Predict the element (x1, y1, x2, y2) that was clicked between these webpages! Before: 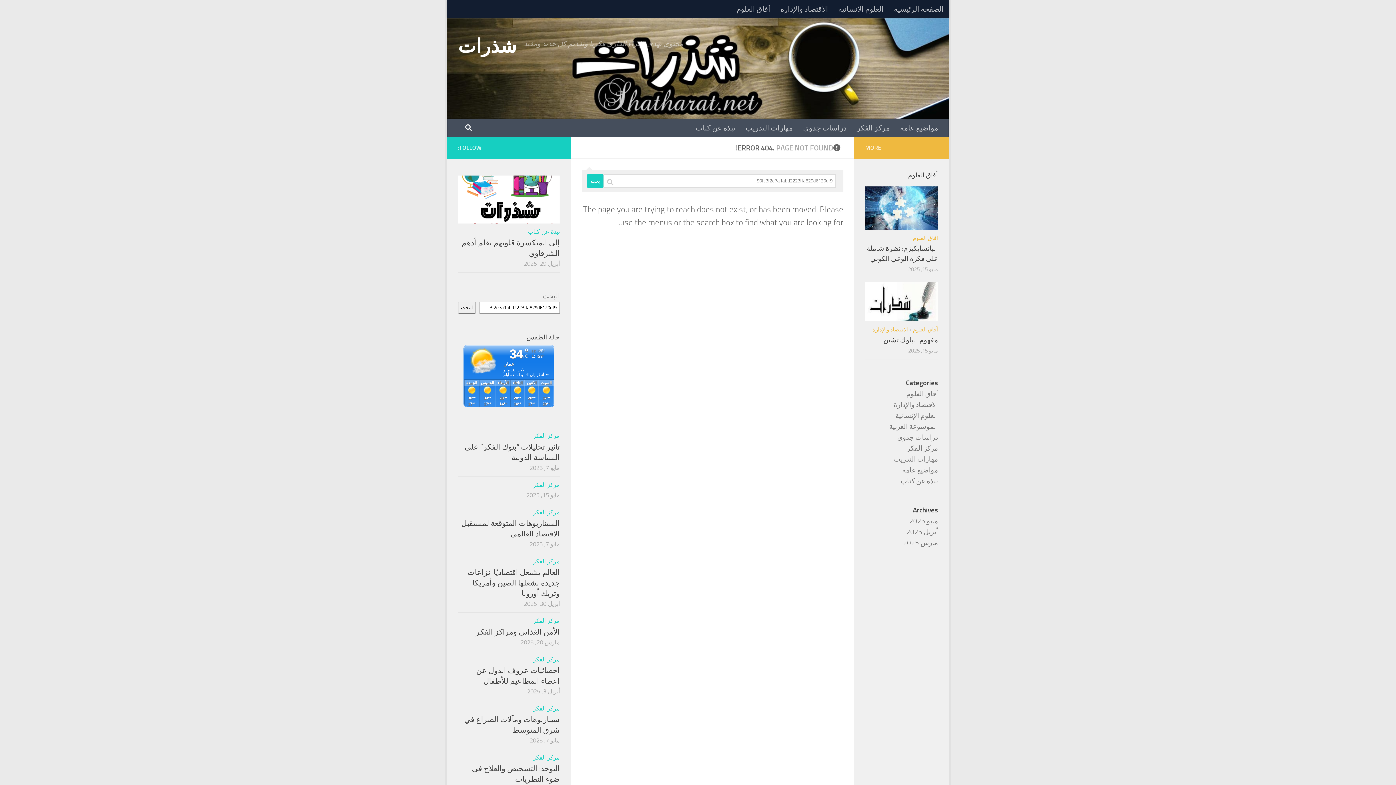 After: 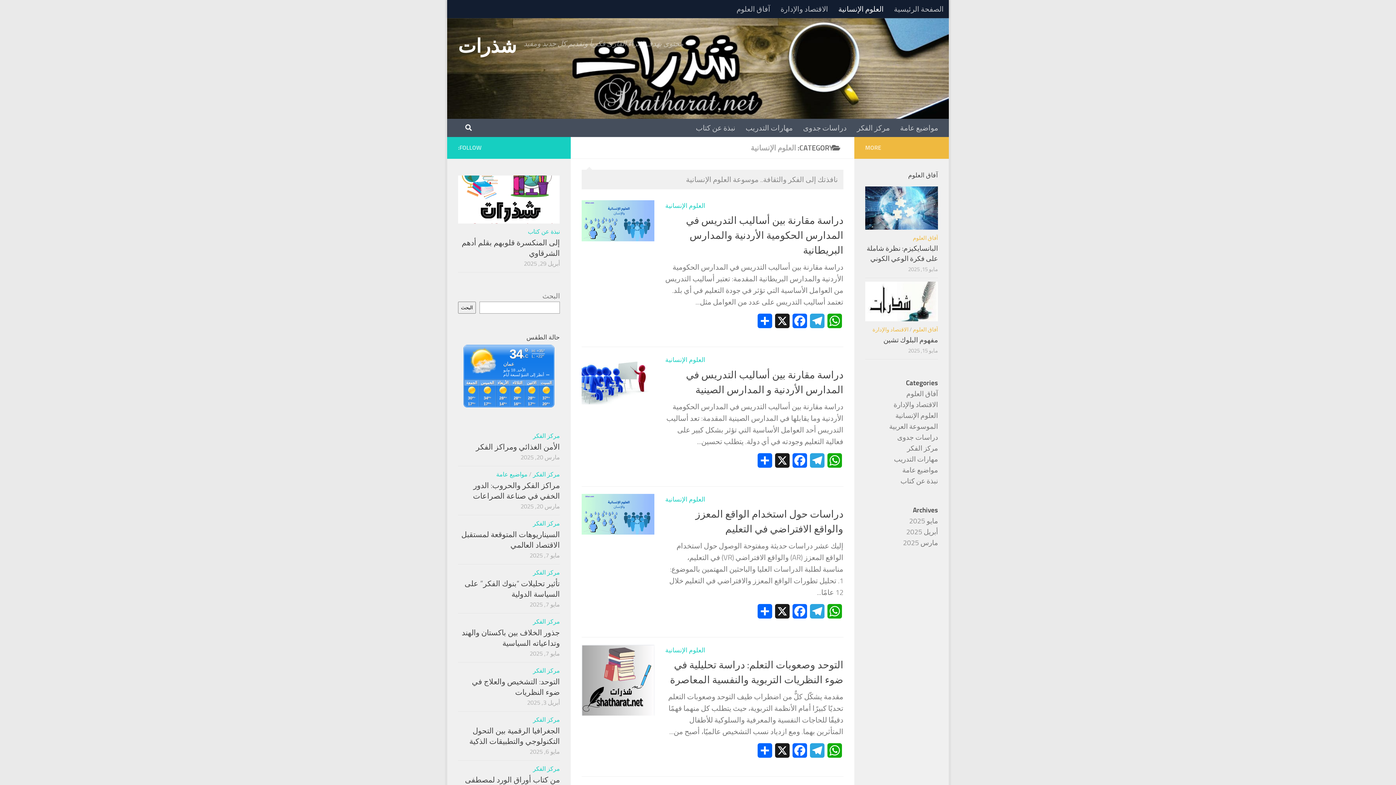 Action: label: العلوم الإنسانية bbox: (895, 411, 938, 419)